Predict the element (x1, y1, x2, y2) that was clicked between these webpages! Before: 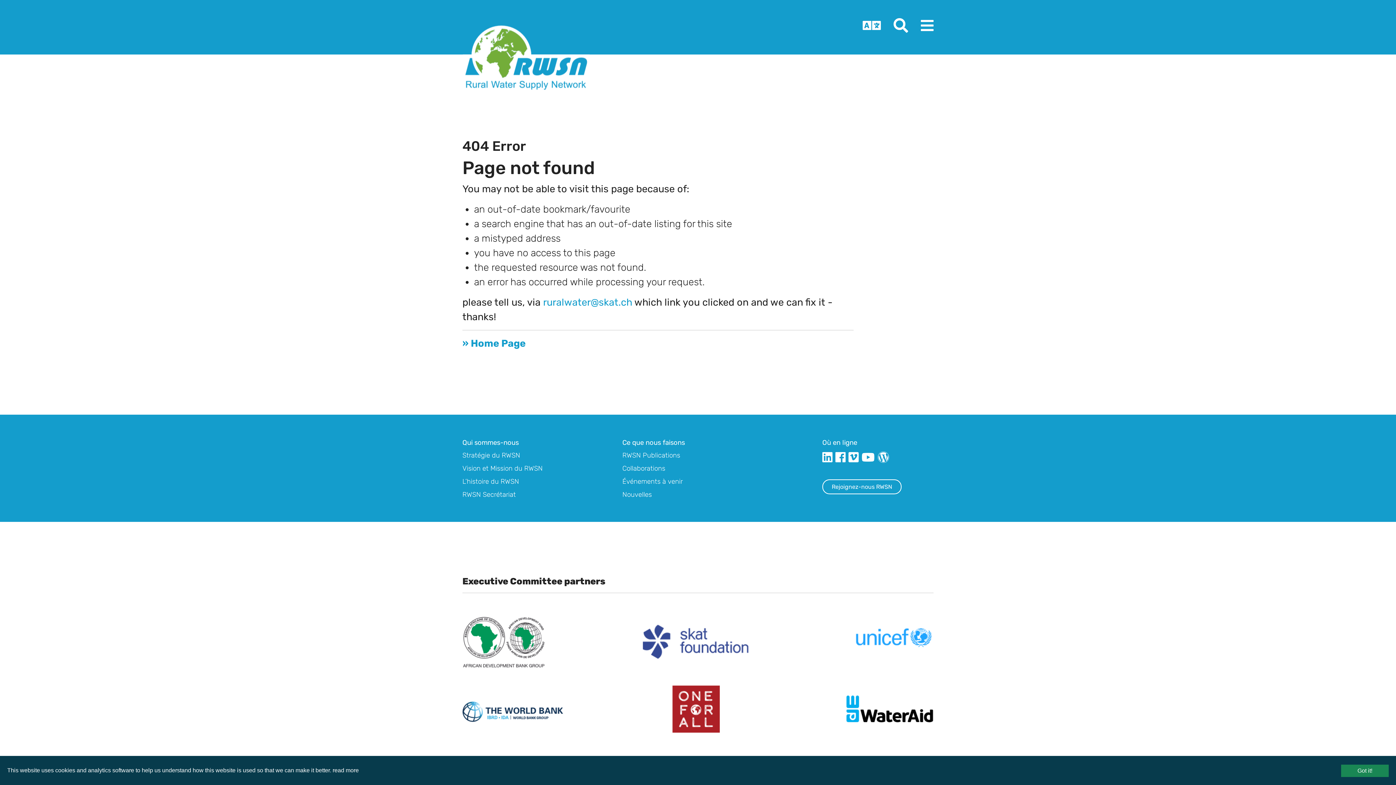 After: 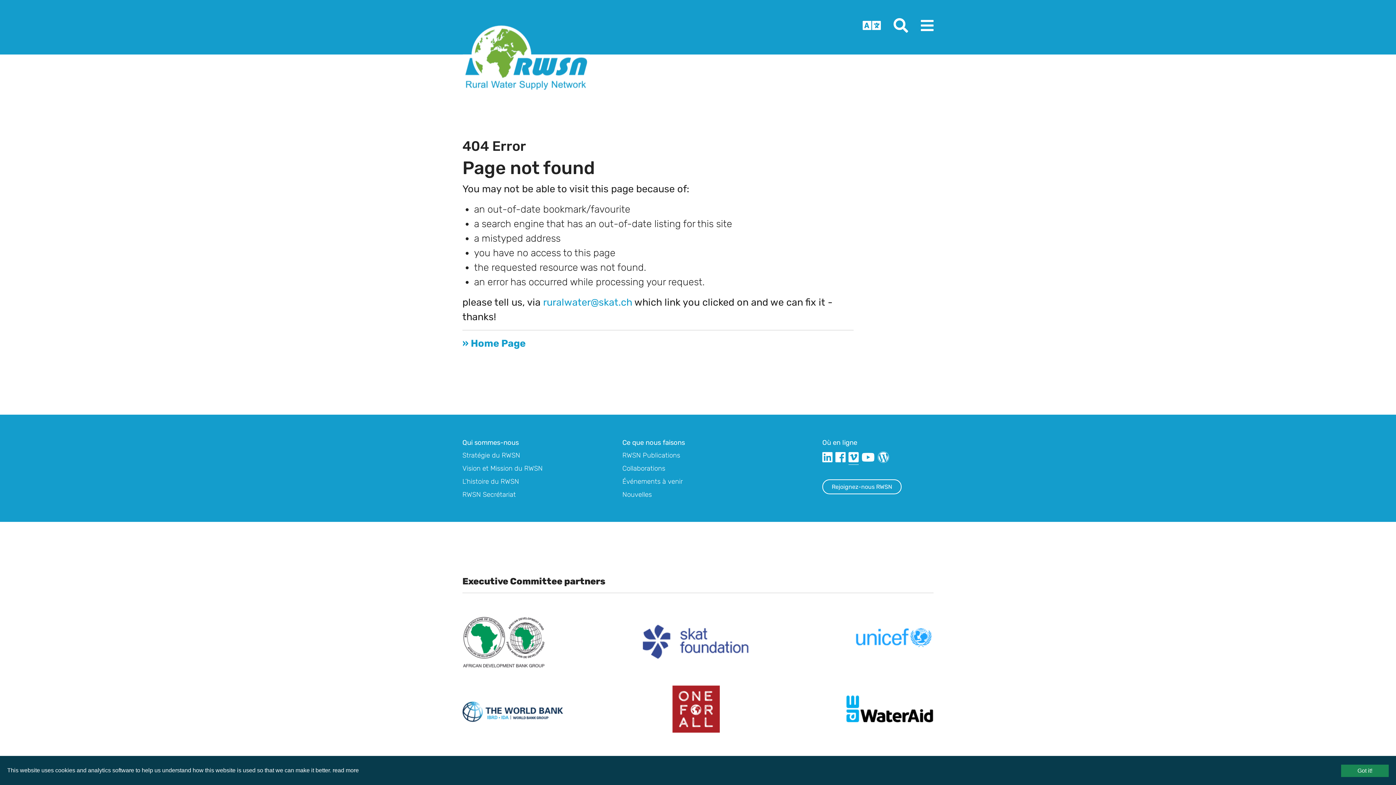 Action: bbox: (848, 451, 858, 464)